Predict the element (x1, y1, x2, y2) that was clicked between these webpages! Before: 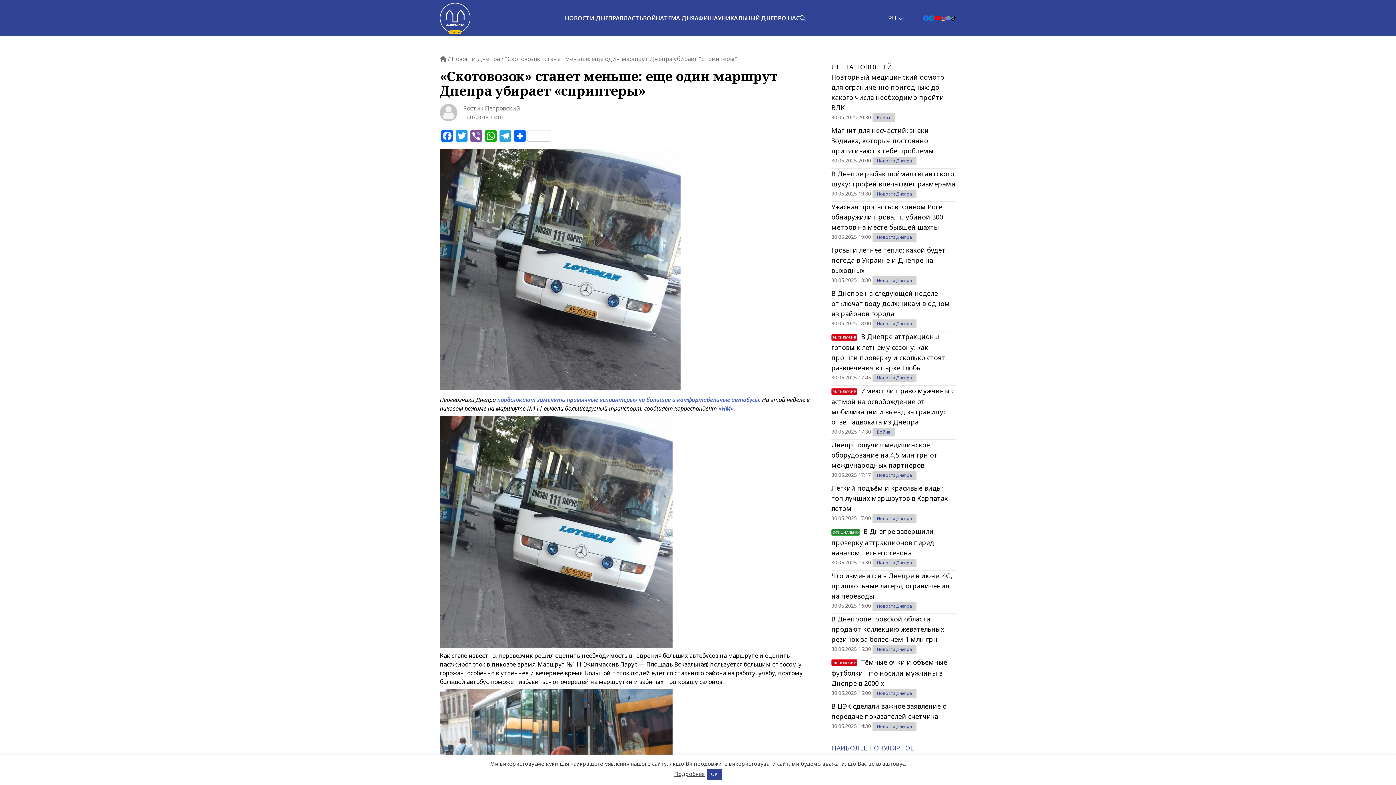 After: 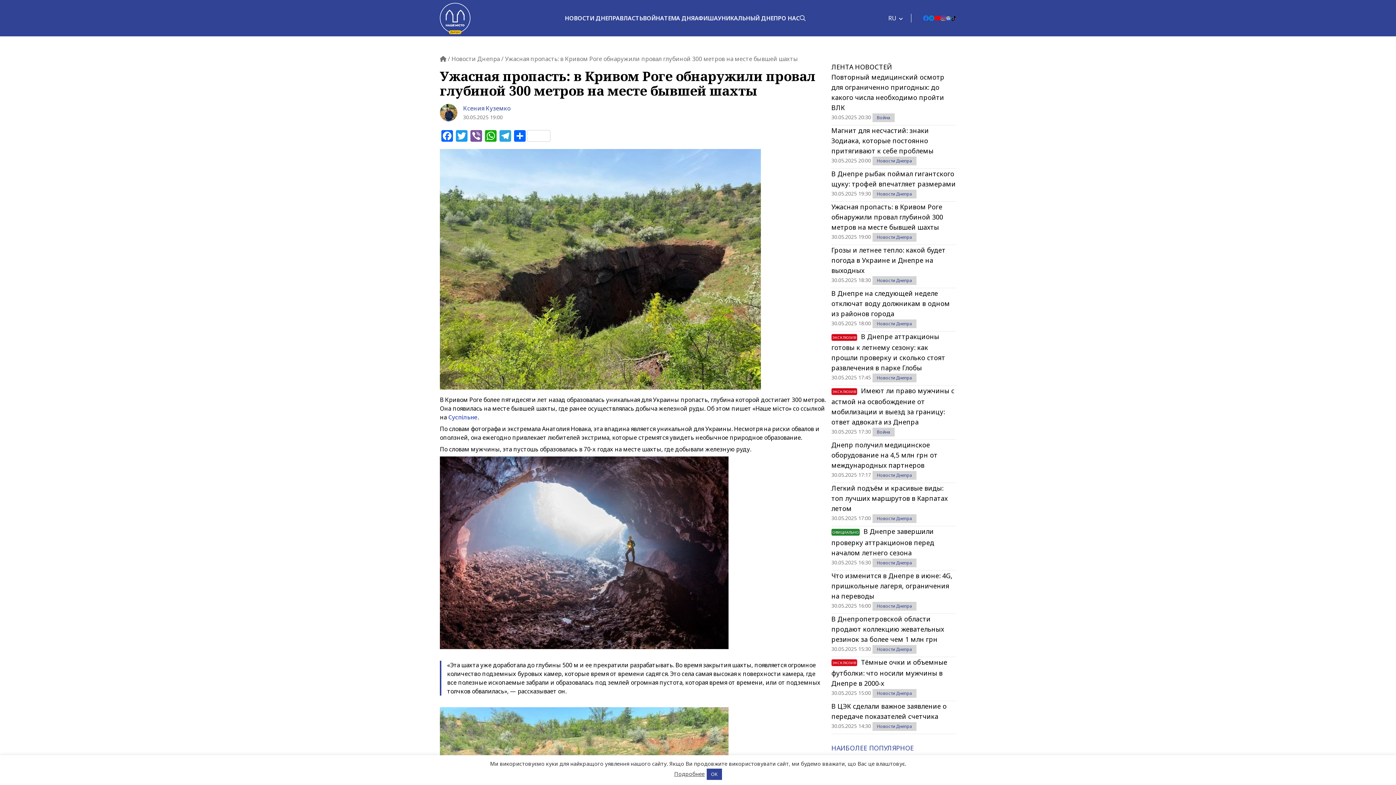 Action: bbox: (831, 201, 956, 232) label: Ужасная пропасть: в Кривом Роге обнаружили провал глубиной 300 метров на месте бывшей шахты